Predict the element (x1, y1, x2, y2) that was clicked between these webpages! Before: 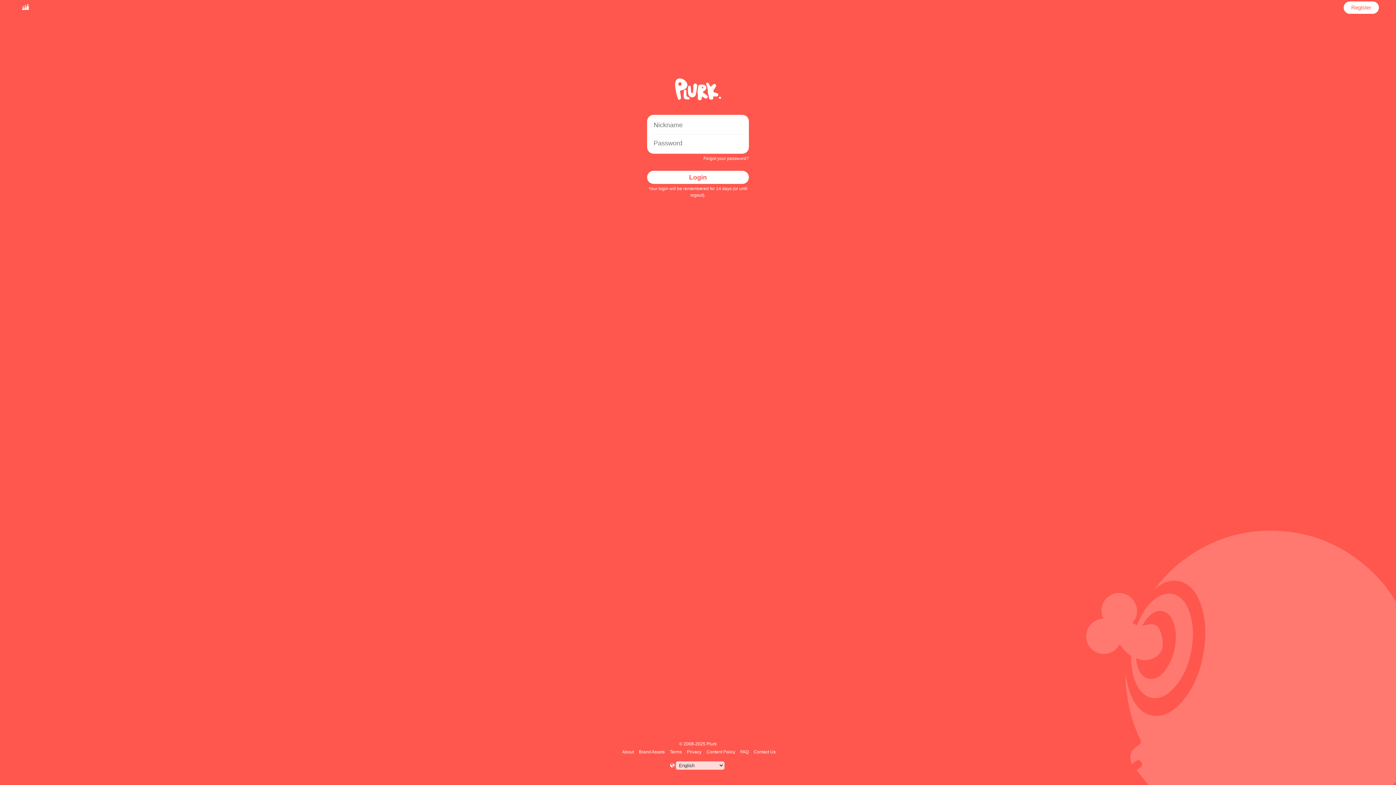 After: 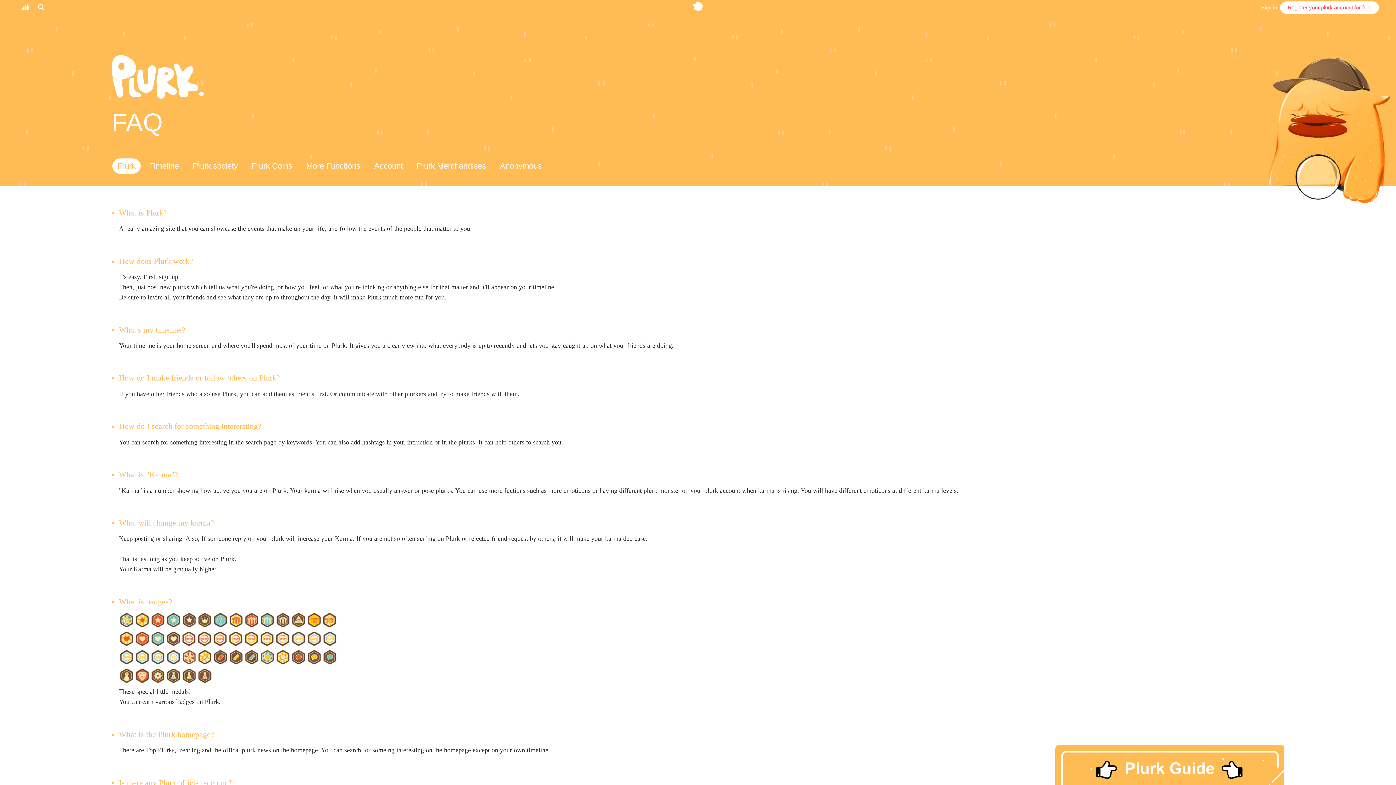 Action: bbox: (739, 749, 750, 754) label: FAQ